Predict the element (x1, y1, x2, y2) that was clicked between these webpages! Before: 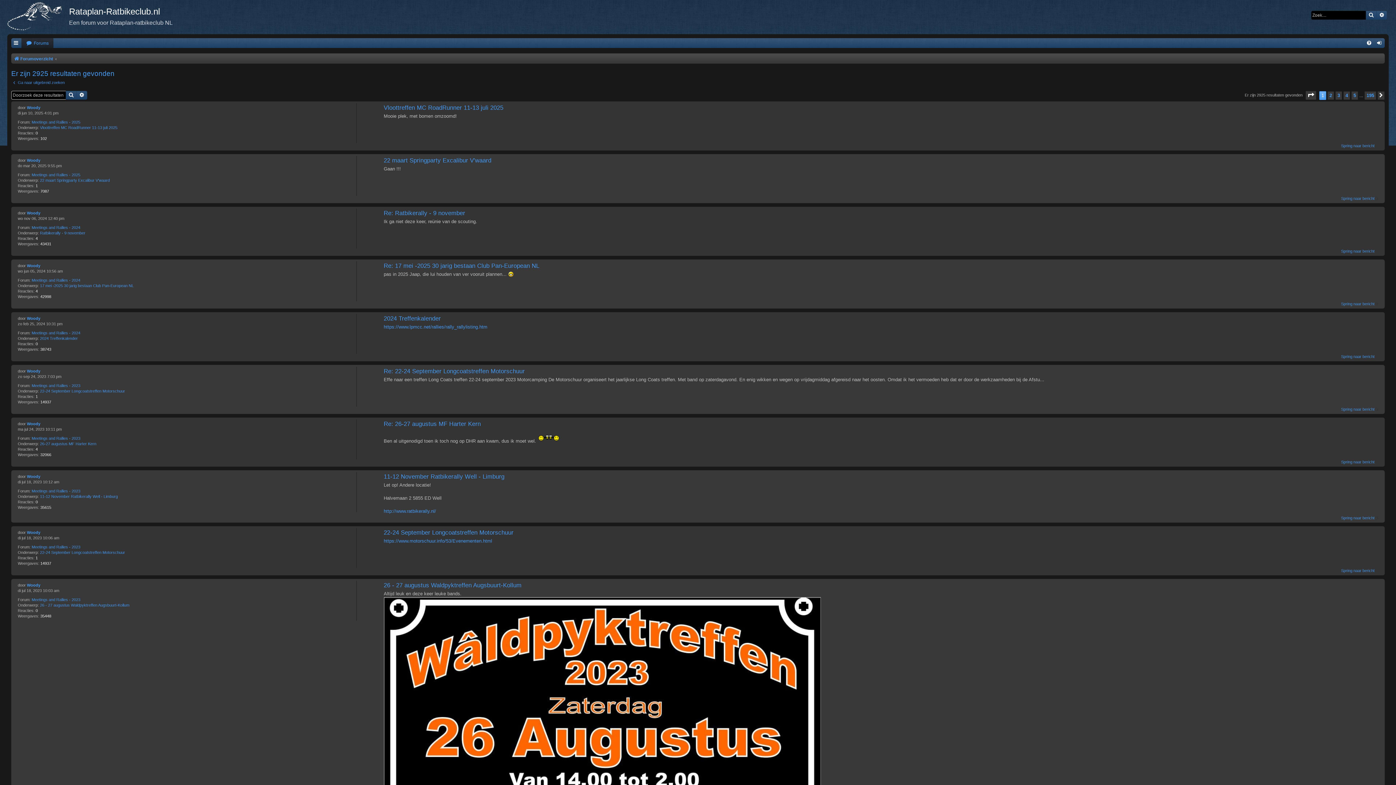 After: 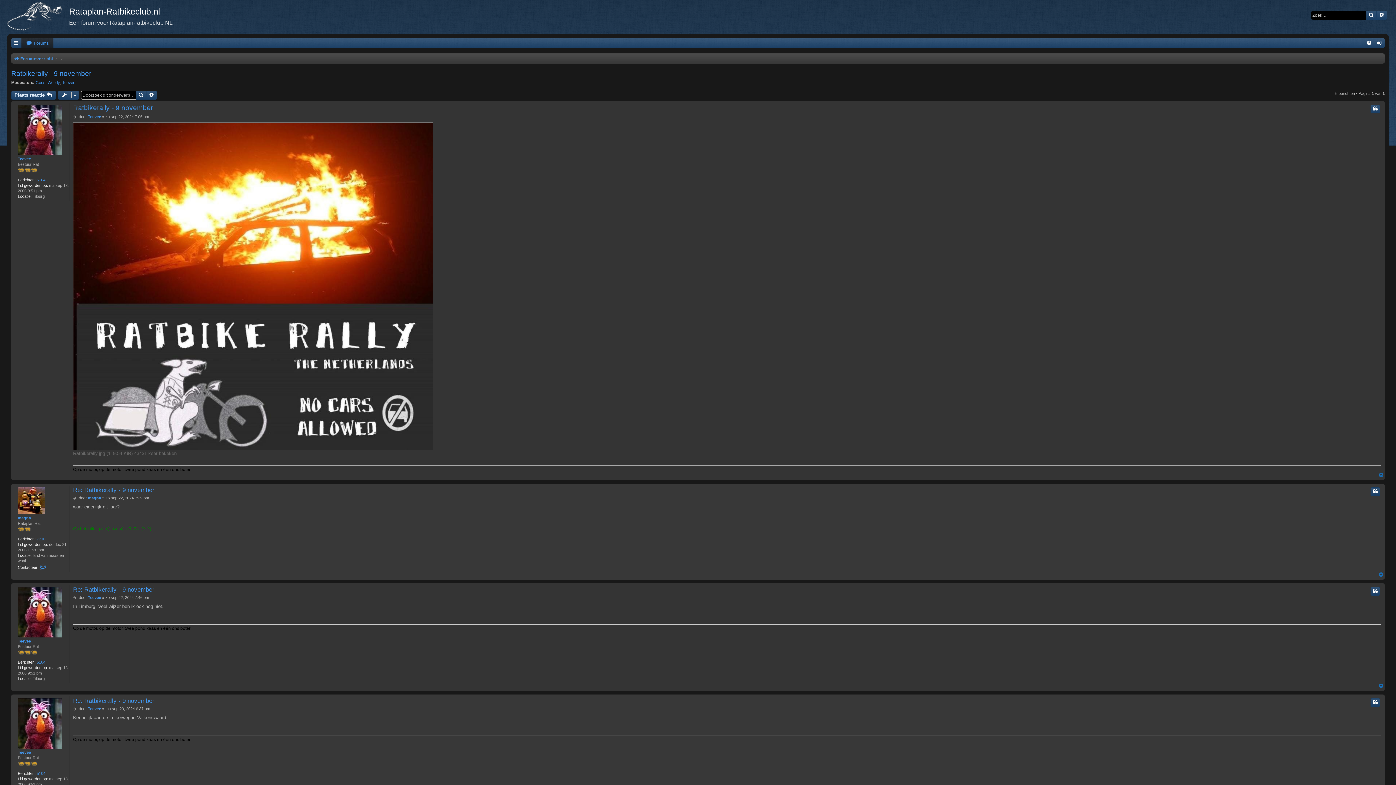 Action: label: Ratbikerally - 9 november bbox: (40, 230, 85, 236)